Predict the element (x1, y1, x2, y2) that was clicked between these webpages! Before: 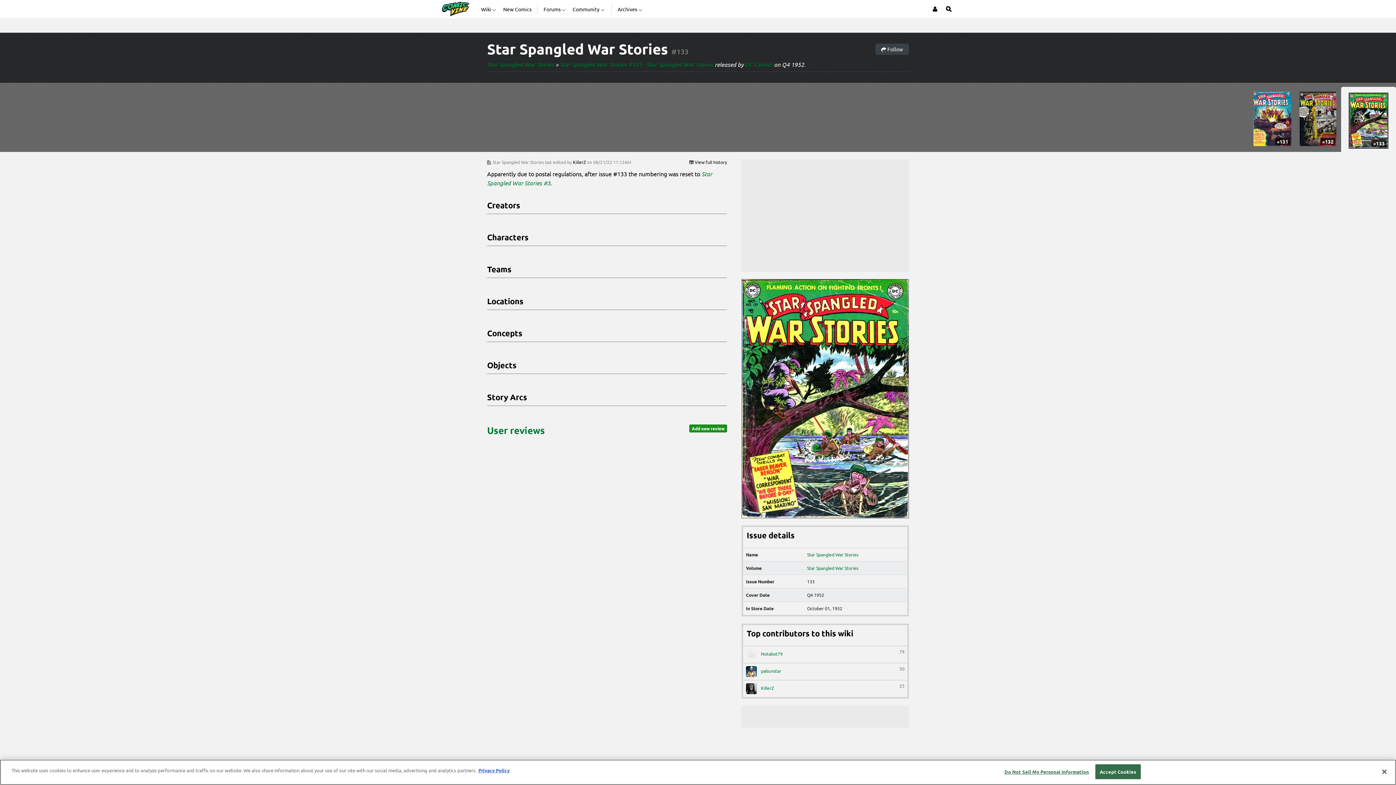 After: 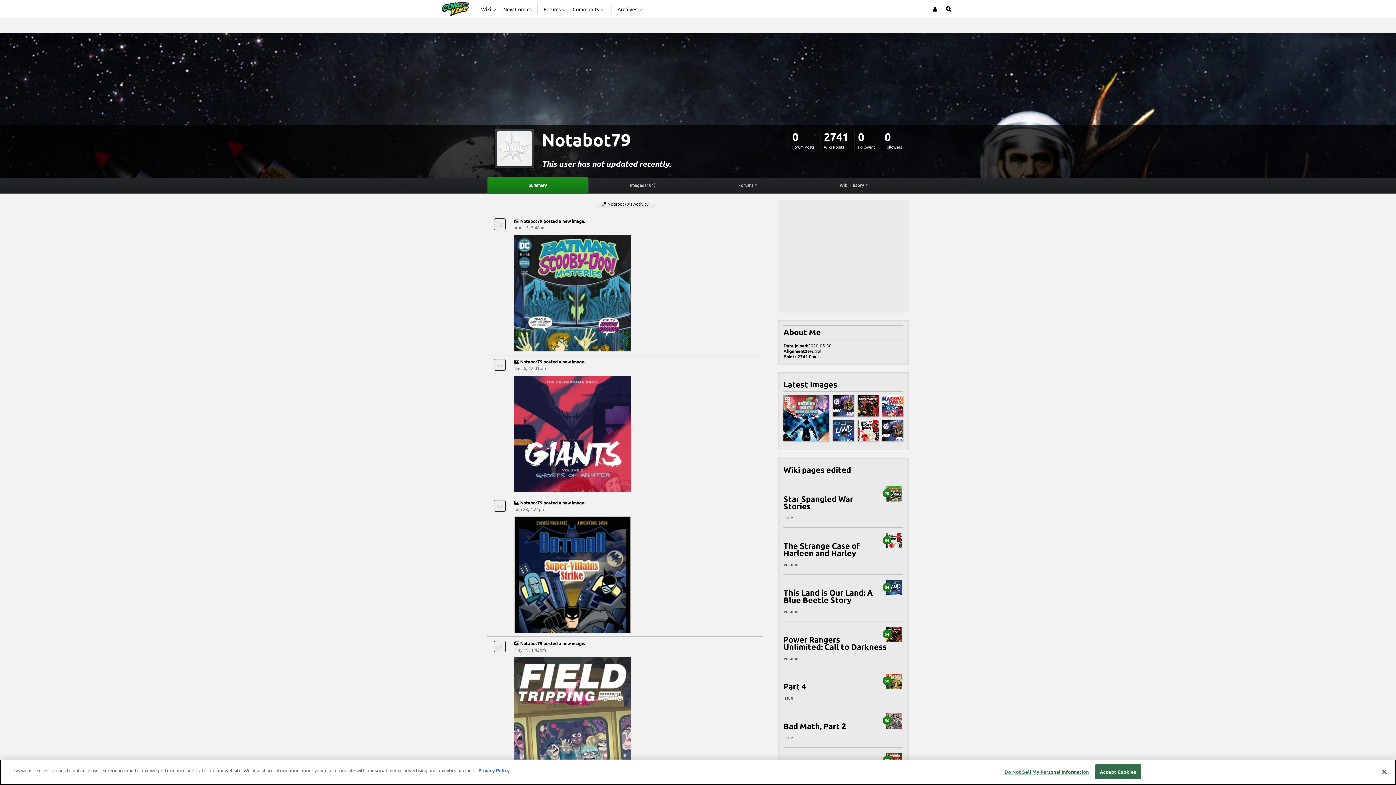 Action: bbox: (746, 649, 904, 660) label:  Notabot79
79